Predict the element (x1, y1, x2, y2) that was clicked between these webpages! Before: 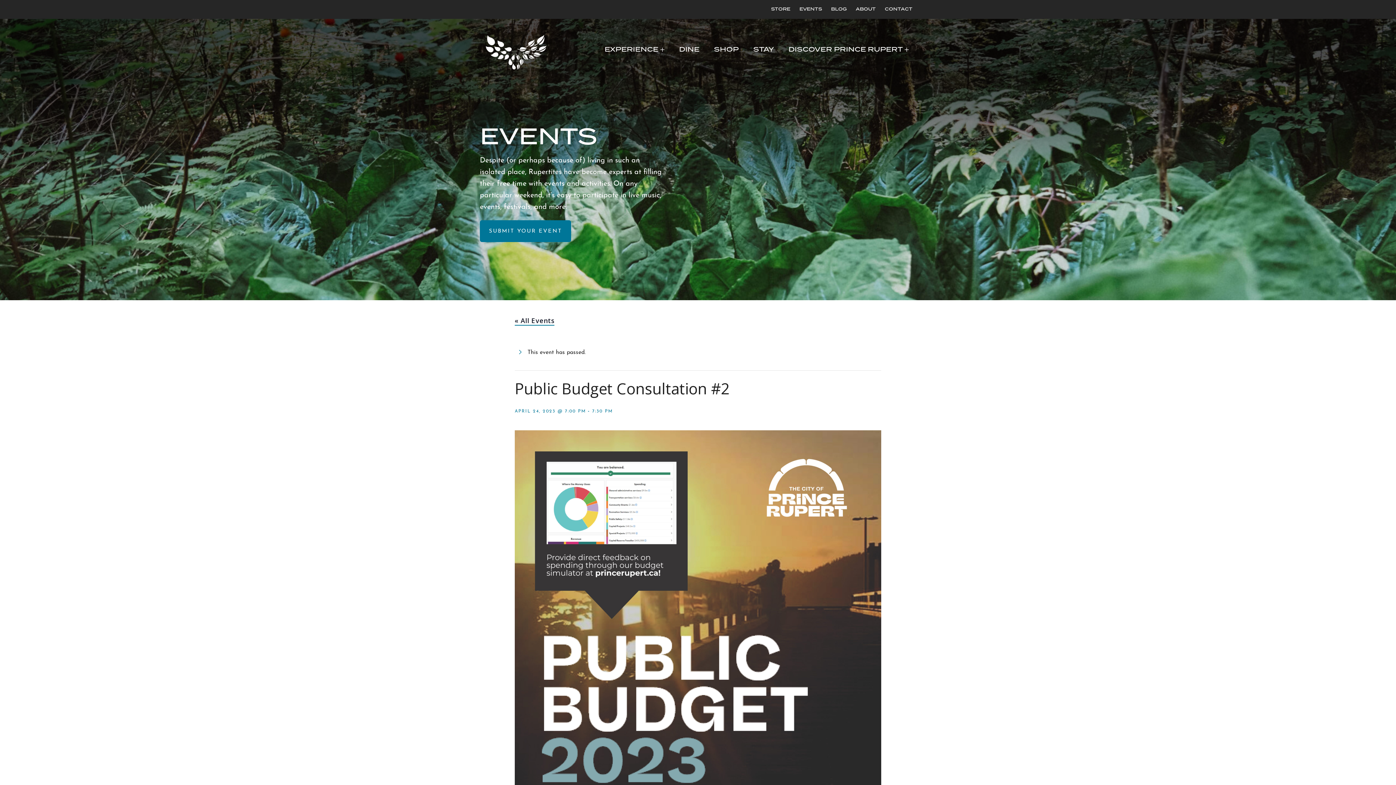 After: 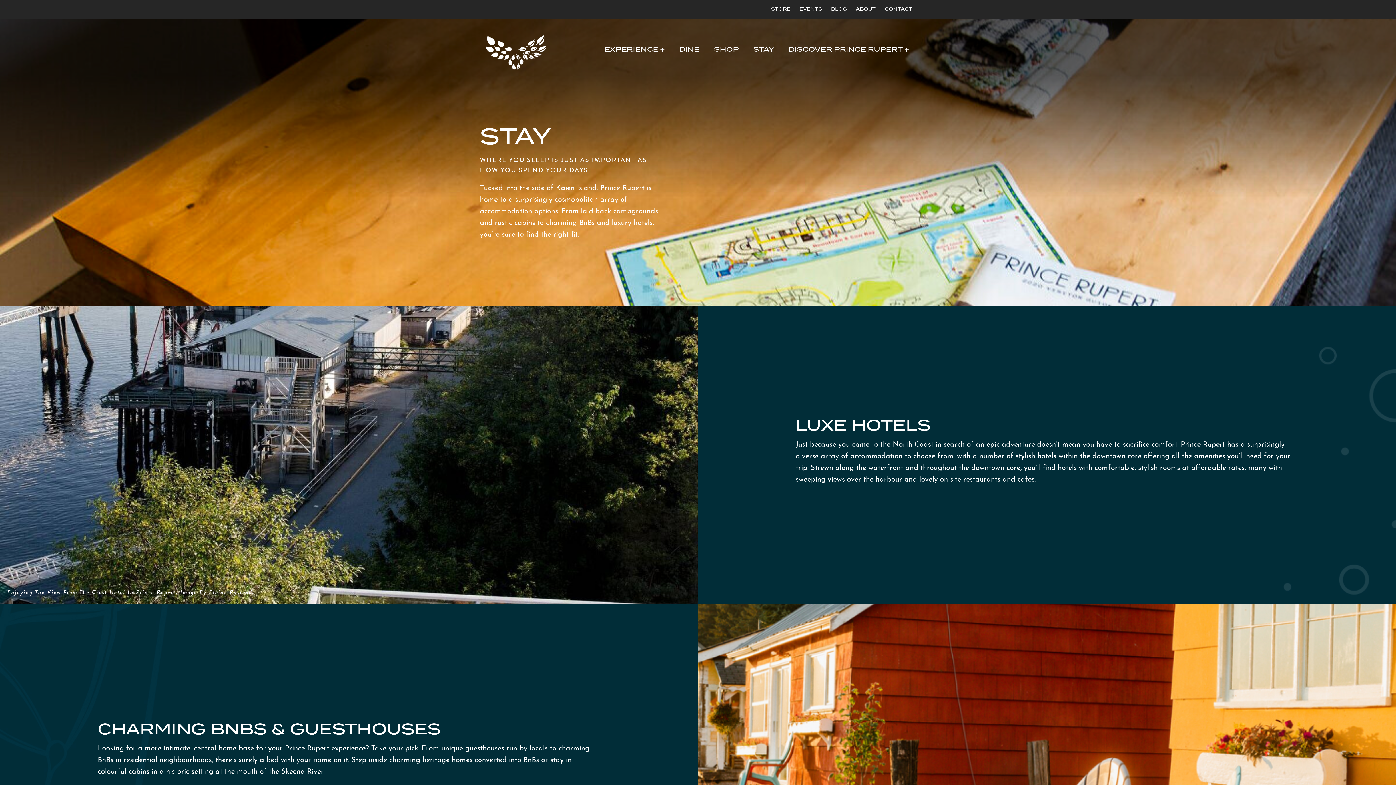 Action: bbox: (753, 46, 774, 53) label: STAY